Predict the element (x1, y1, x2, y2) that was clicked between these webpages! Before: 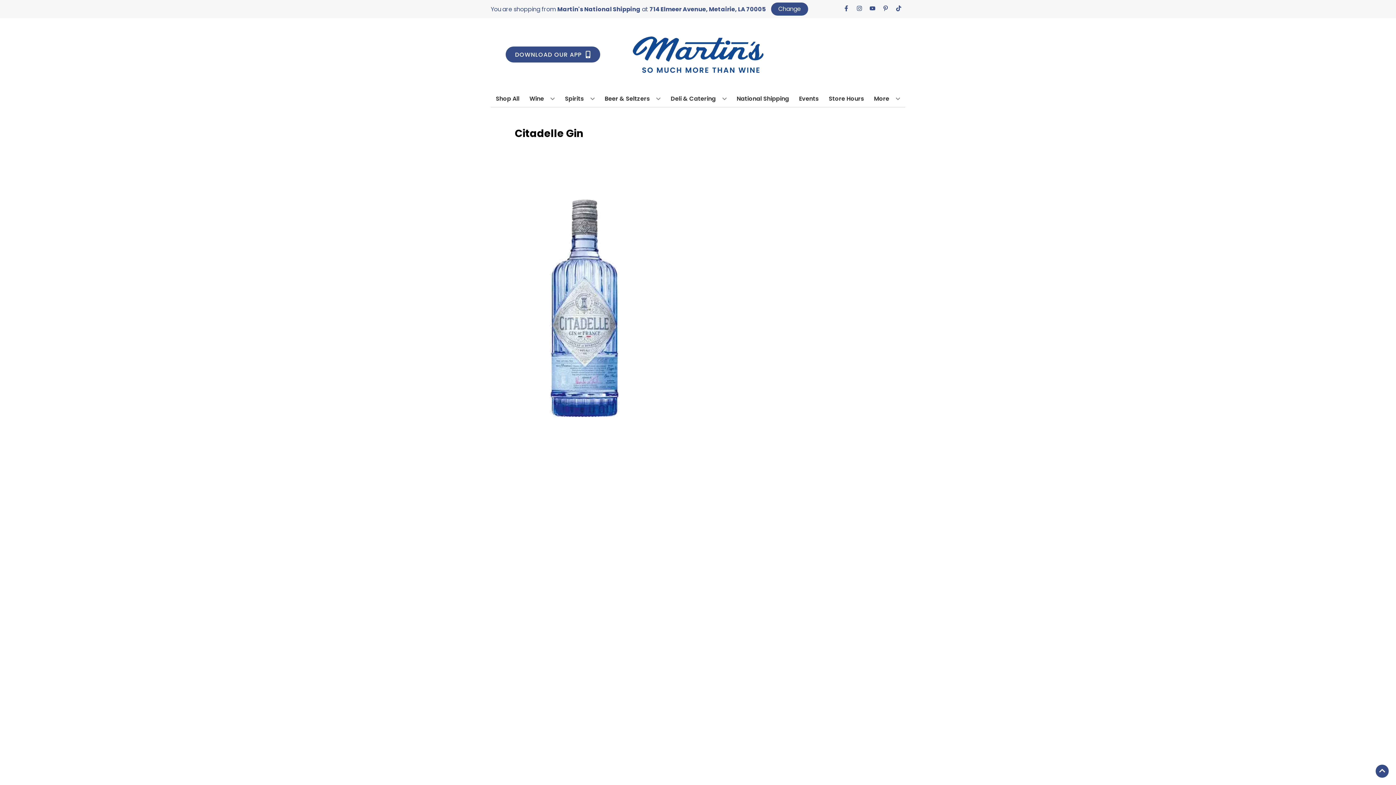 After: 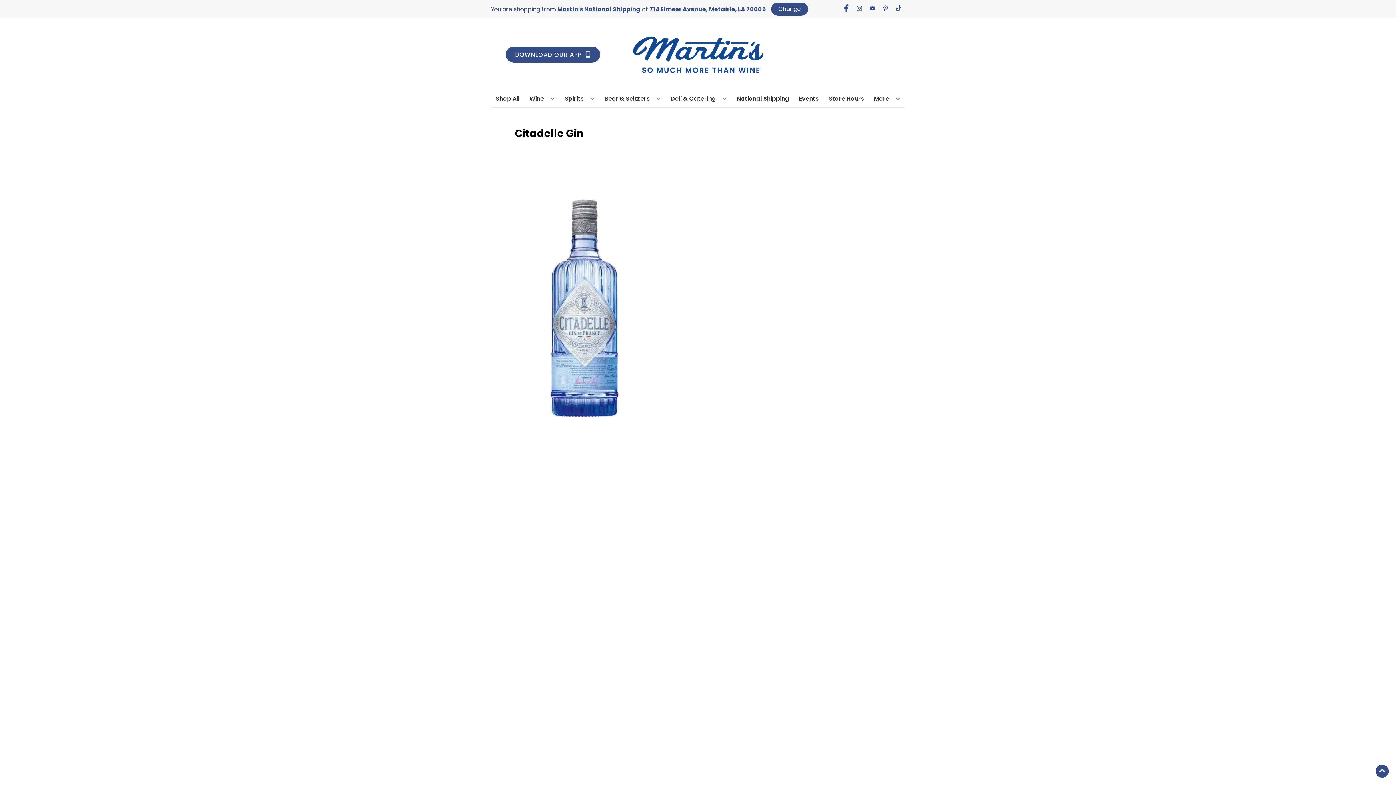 Action: label: Opens facebook in a new tab bbox: (840, 5, 853, 12)